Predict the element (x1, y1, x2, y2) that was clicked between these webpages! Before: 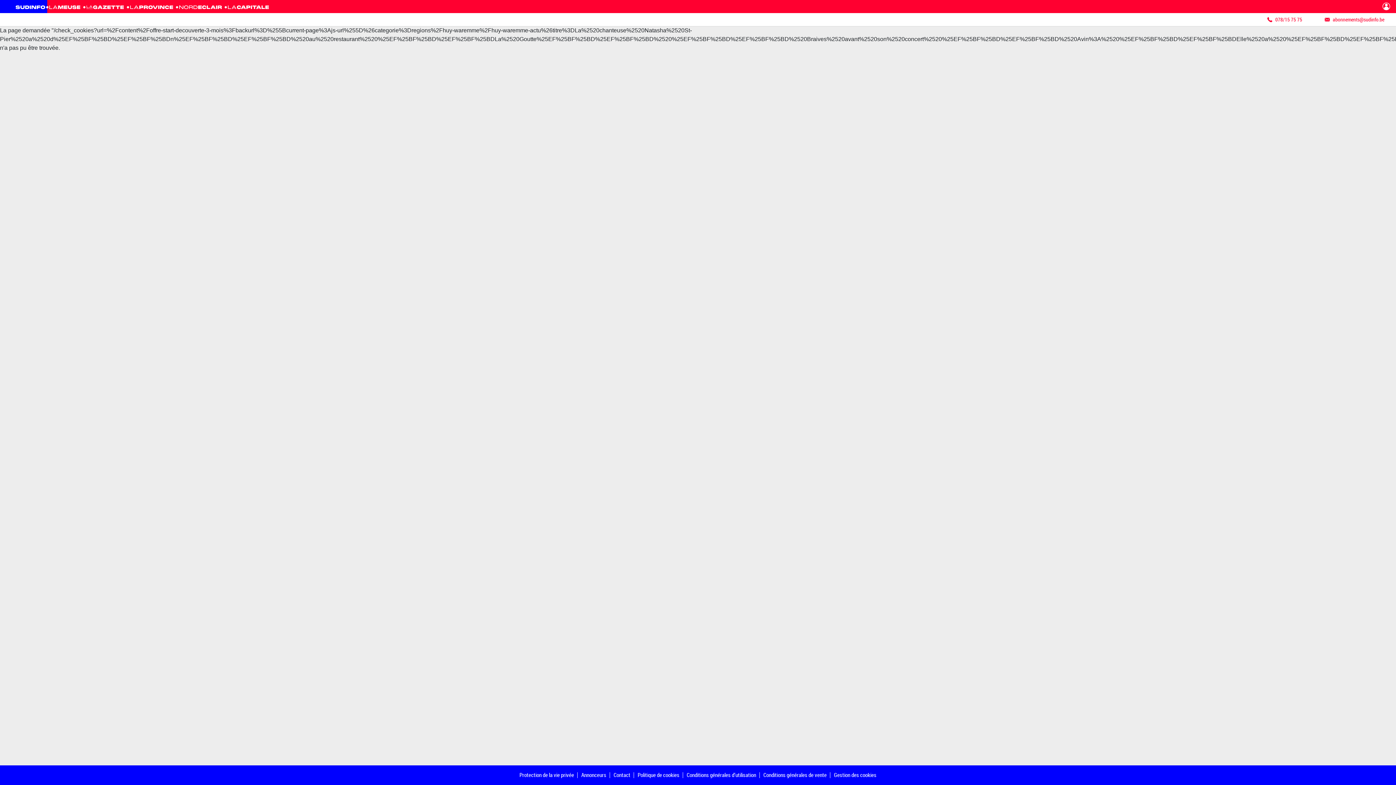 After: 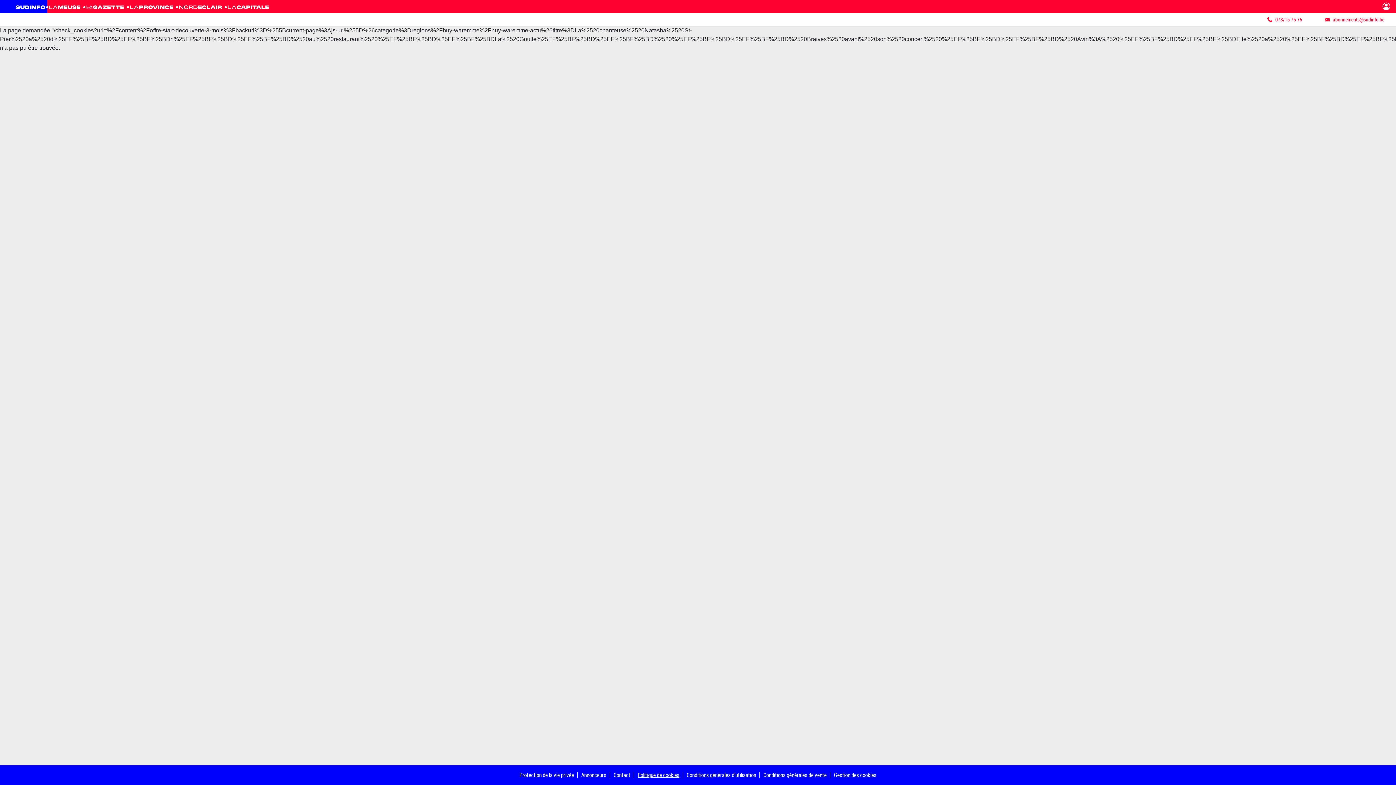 Action: label: Politique de cookies bbox: (637, 771, 679, 778)